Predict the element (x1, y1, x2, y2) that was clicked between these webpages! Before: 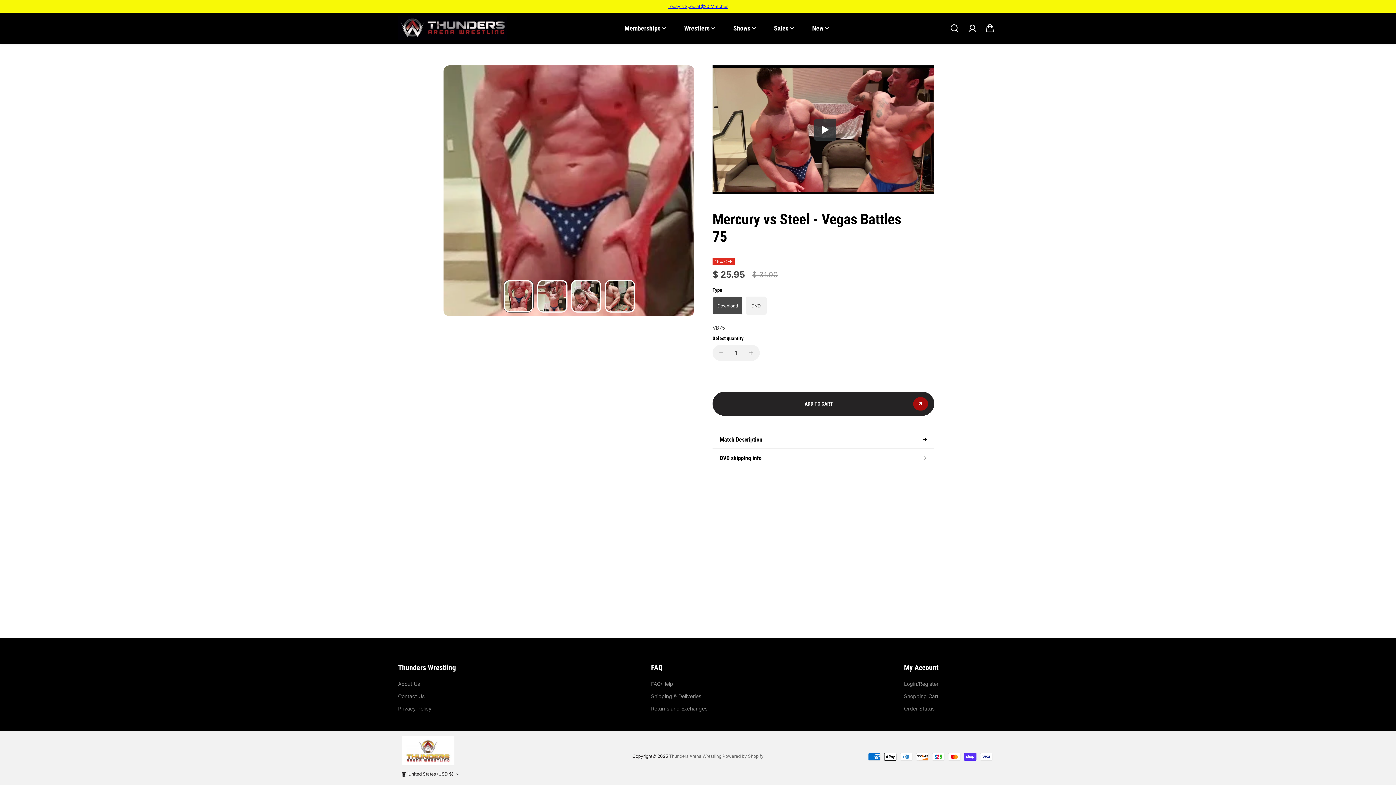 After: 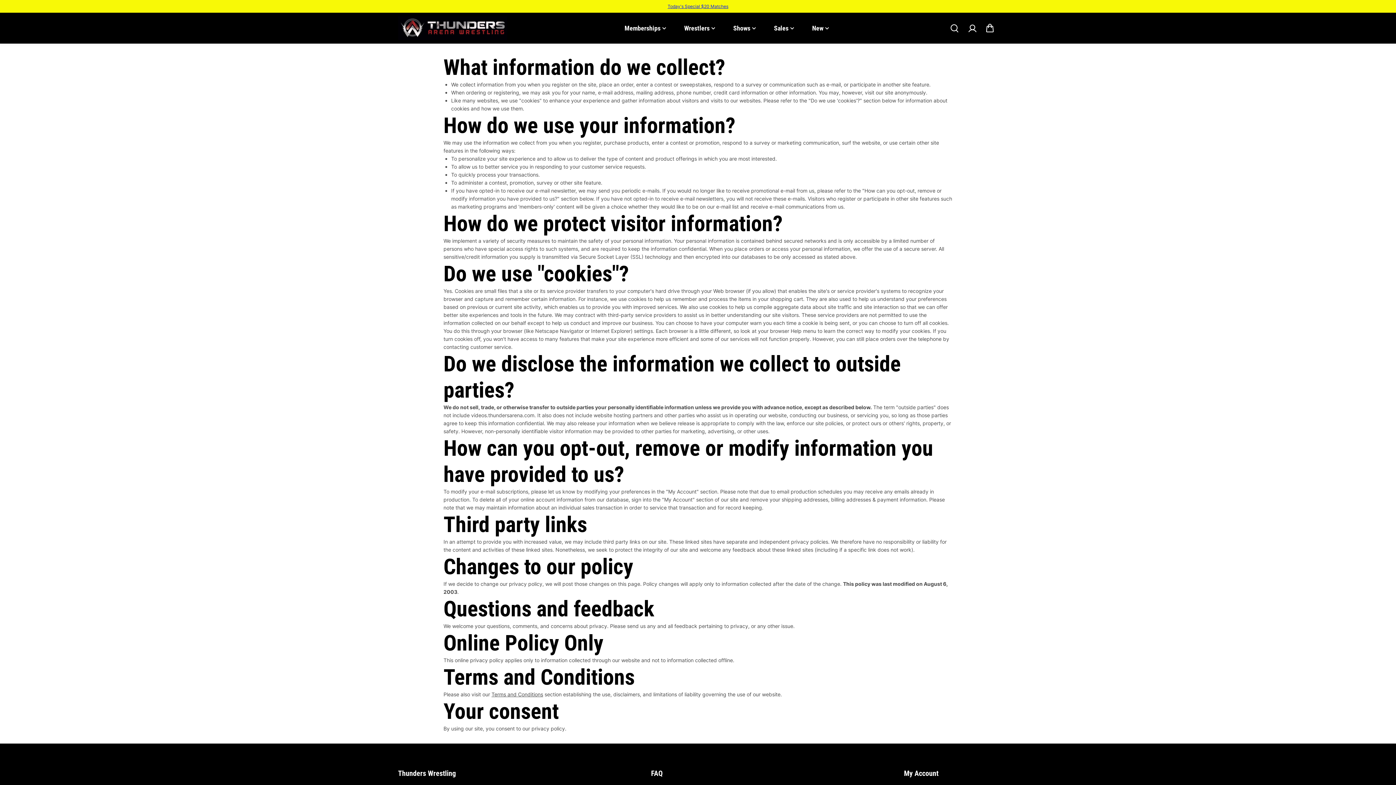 Action: label: Privacy Policy bbox: (398, 705, 431, 713)